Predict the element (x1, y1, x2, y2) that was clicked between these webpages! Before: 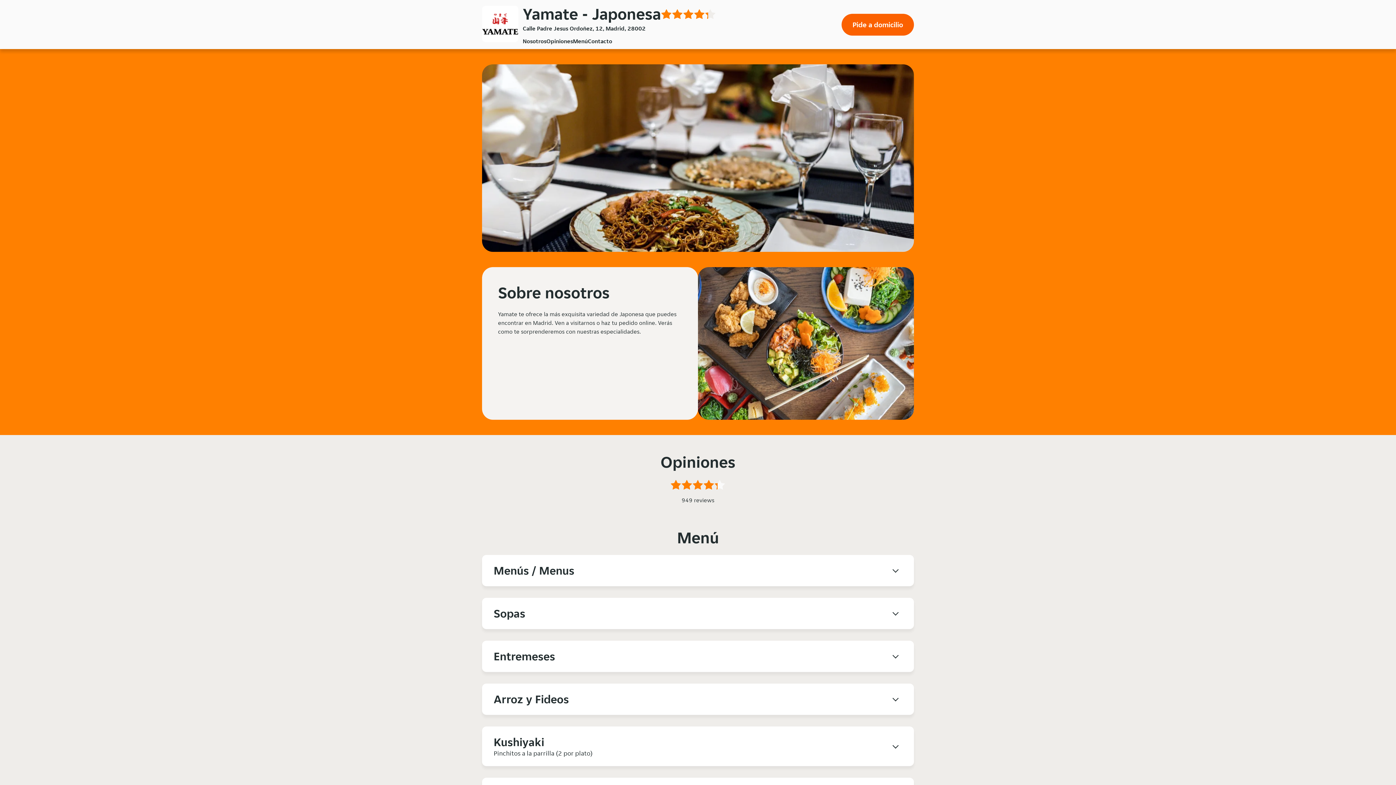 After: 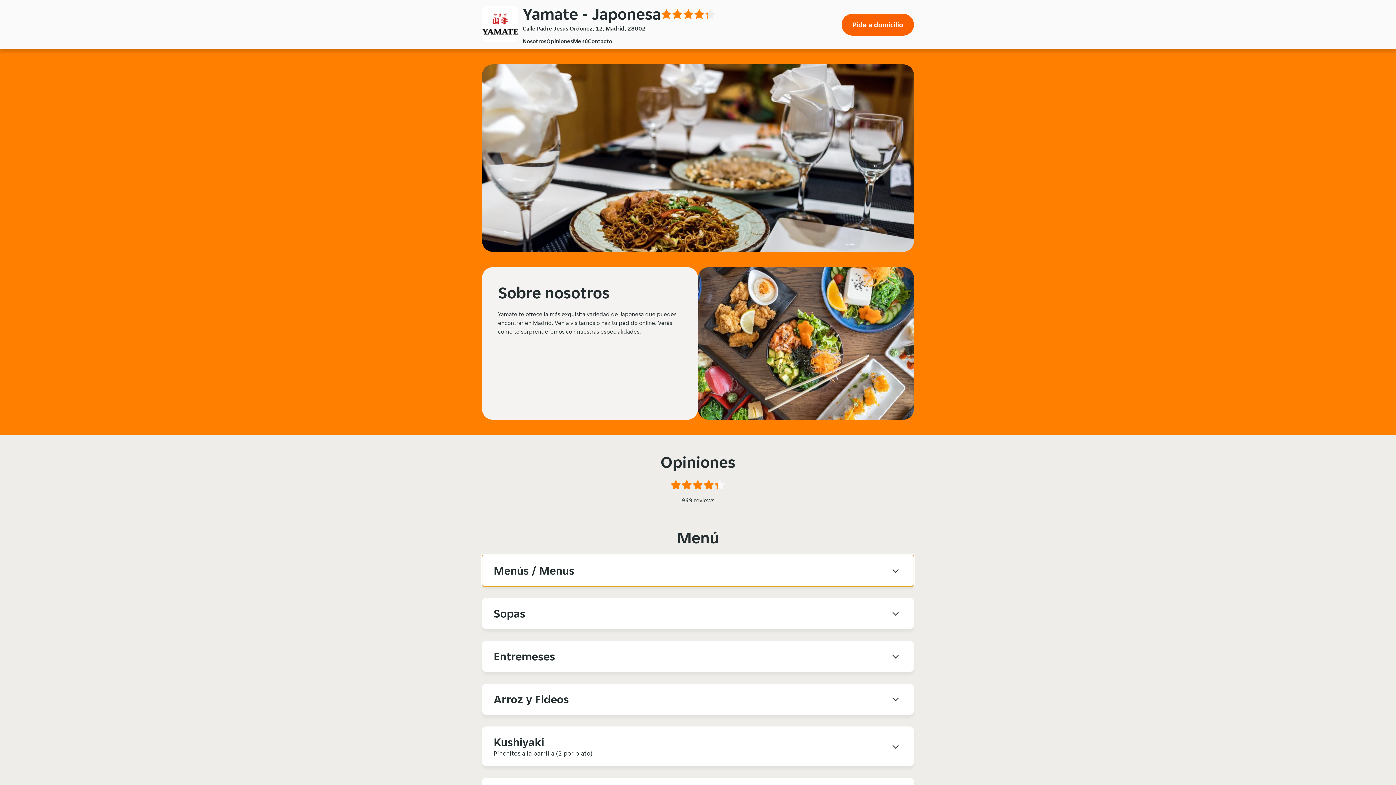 Action: label: Menús / Menus bbox: (482, 555, 914, 586)